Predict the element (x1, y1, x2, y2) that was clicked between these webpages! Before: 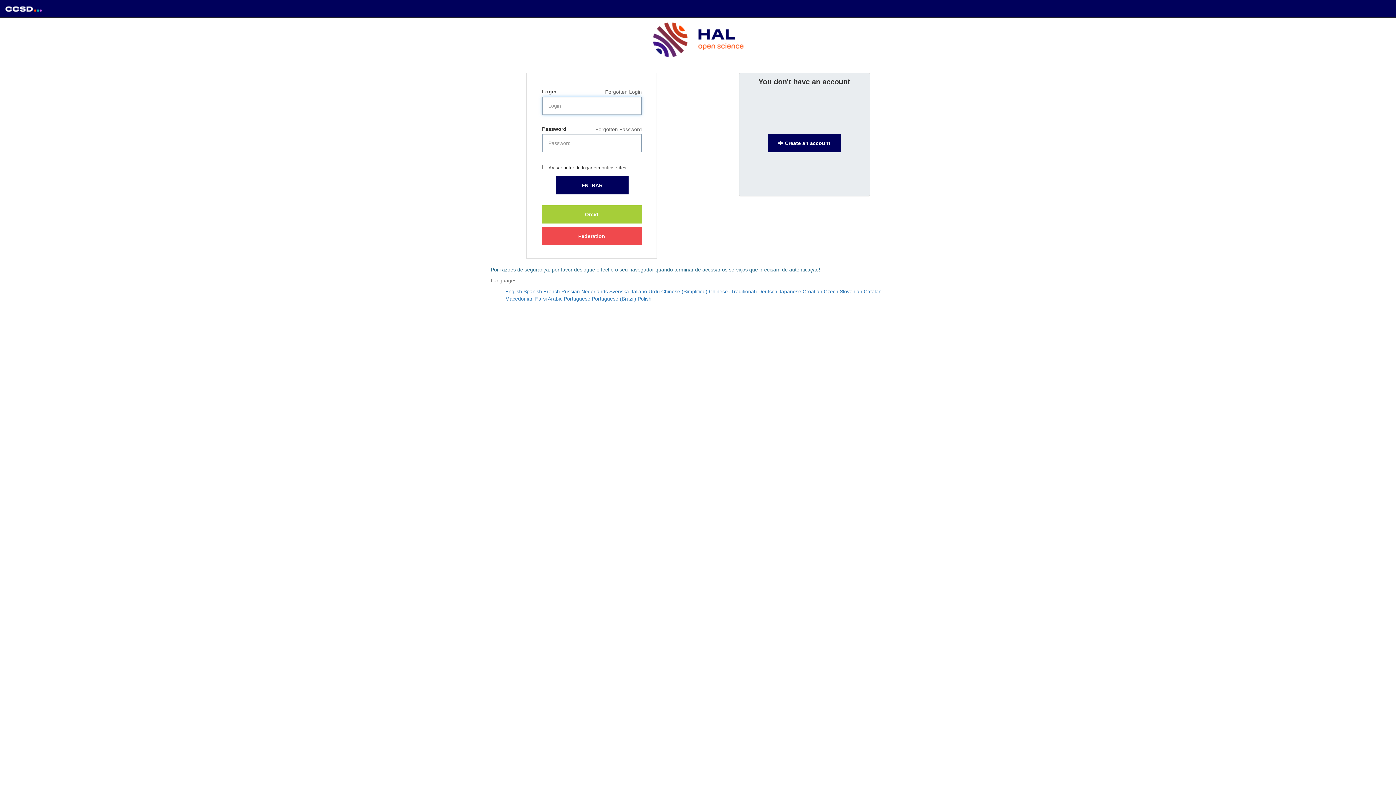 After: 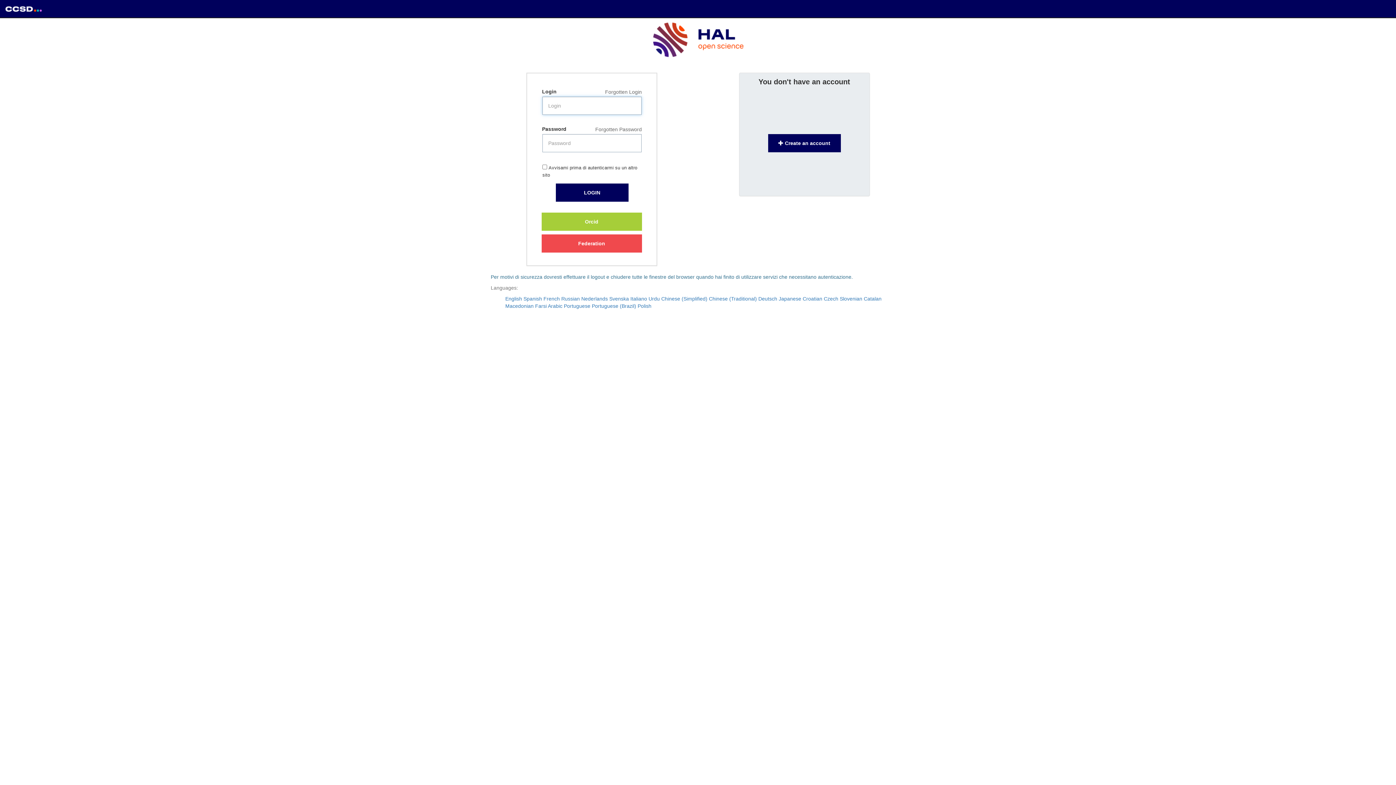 Action: bbox: (630, 288, 647, 294) label: Italiano